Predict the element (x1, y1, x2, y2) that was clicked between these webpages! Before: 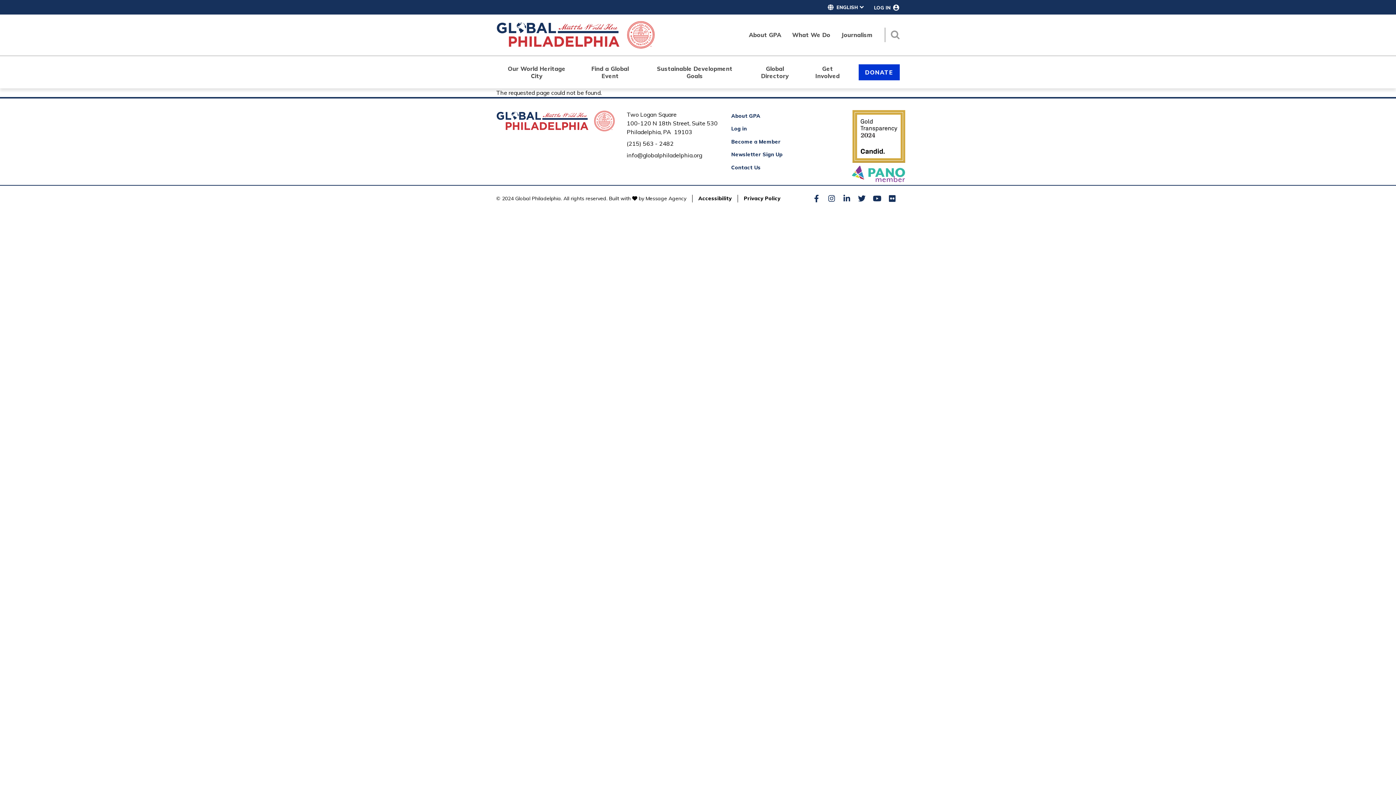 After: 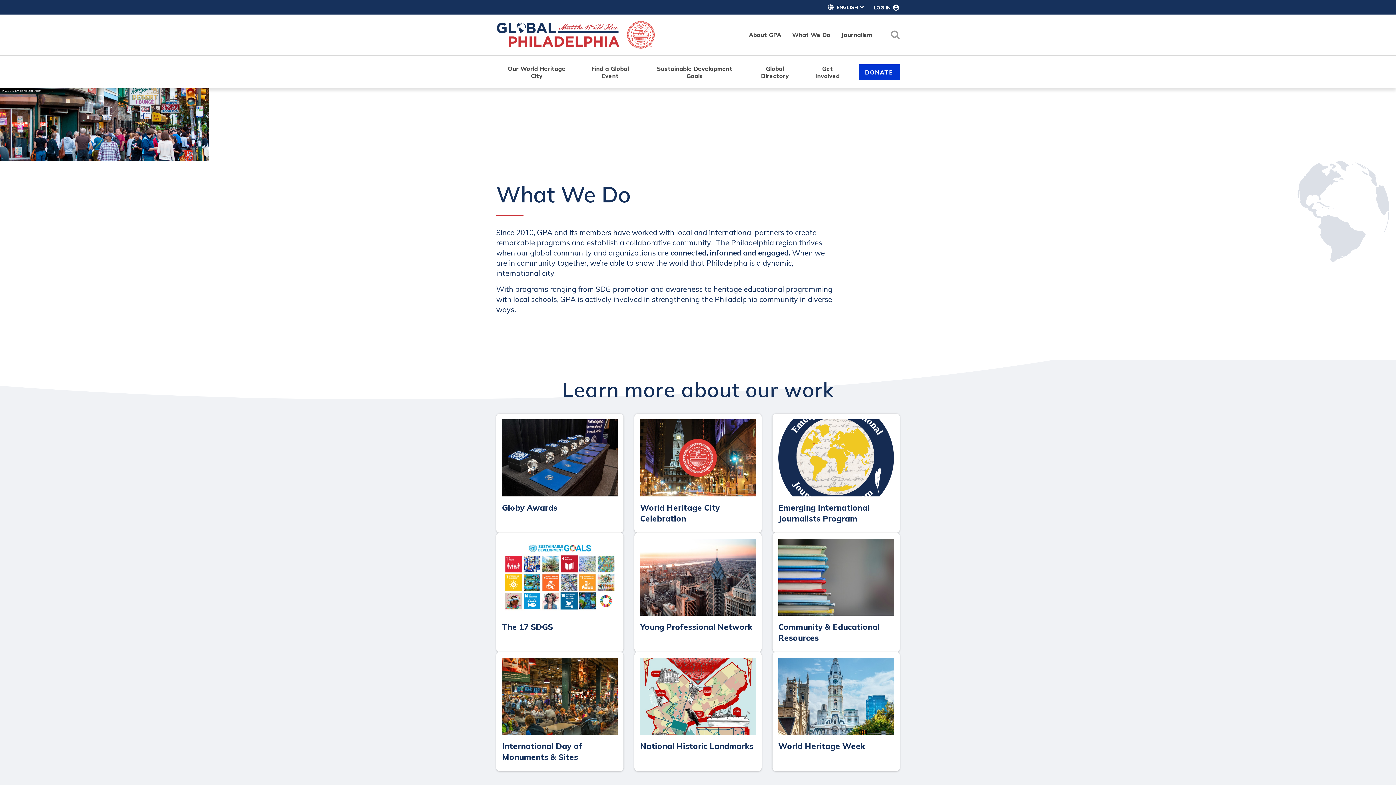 Action: label: What We Do bbox: (786, 25, 836, 44)